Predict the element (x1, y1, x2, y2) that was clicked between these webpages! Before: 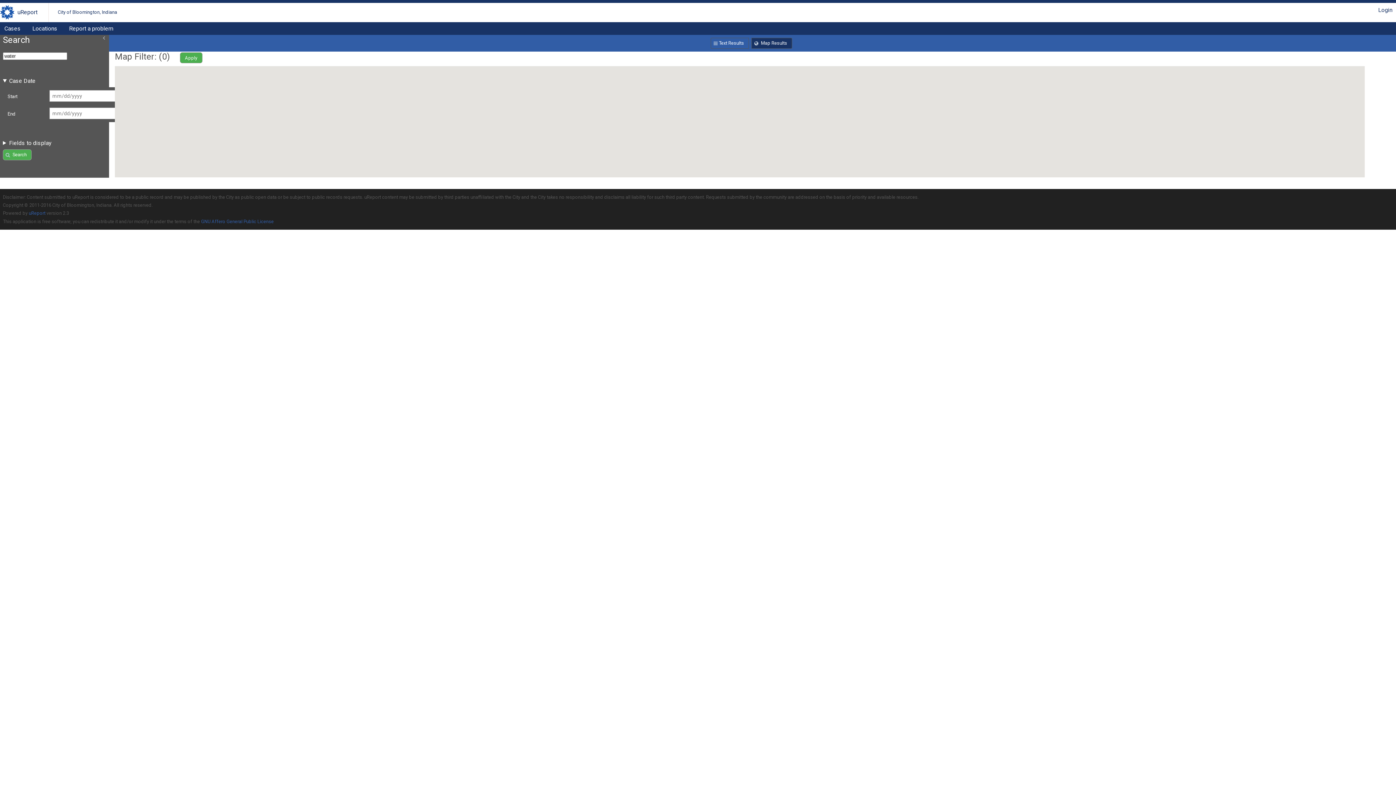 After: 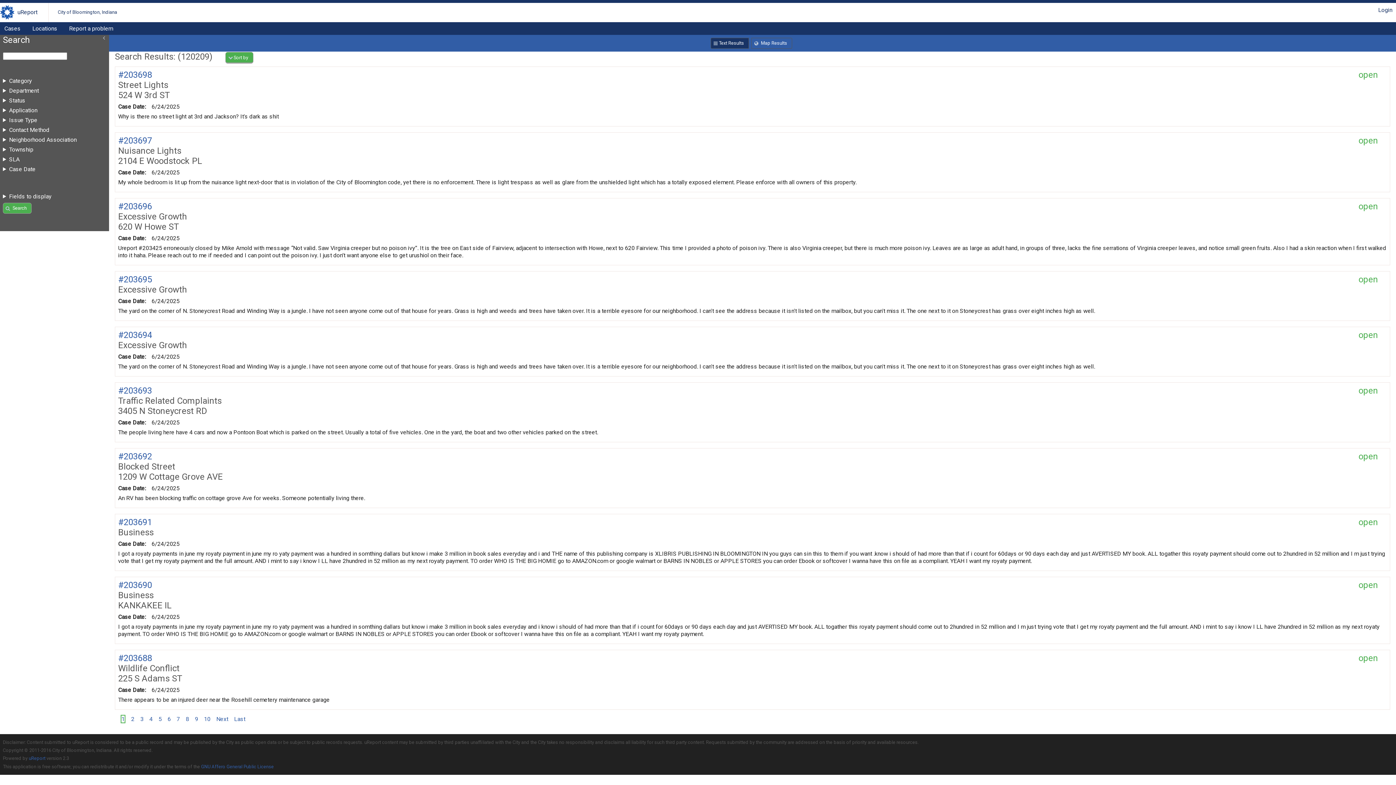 Action: bbox: (0, 5, 37, 19) label: uReport